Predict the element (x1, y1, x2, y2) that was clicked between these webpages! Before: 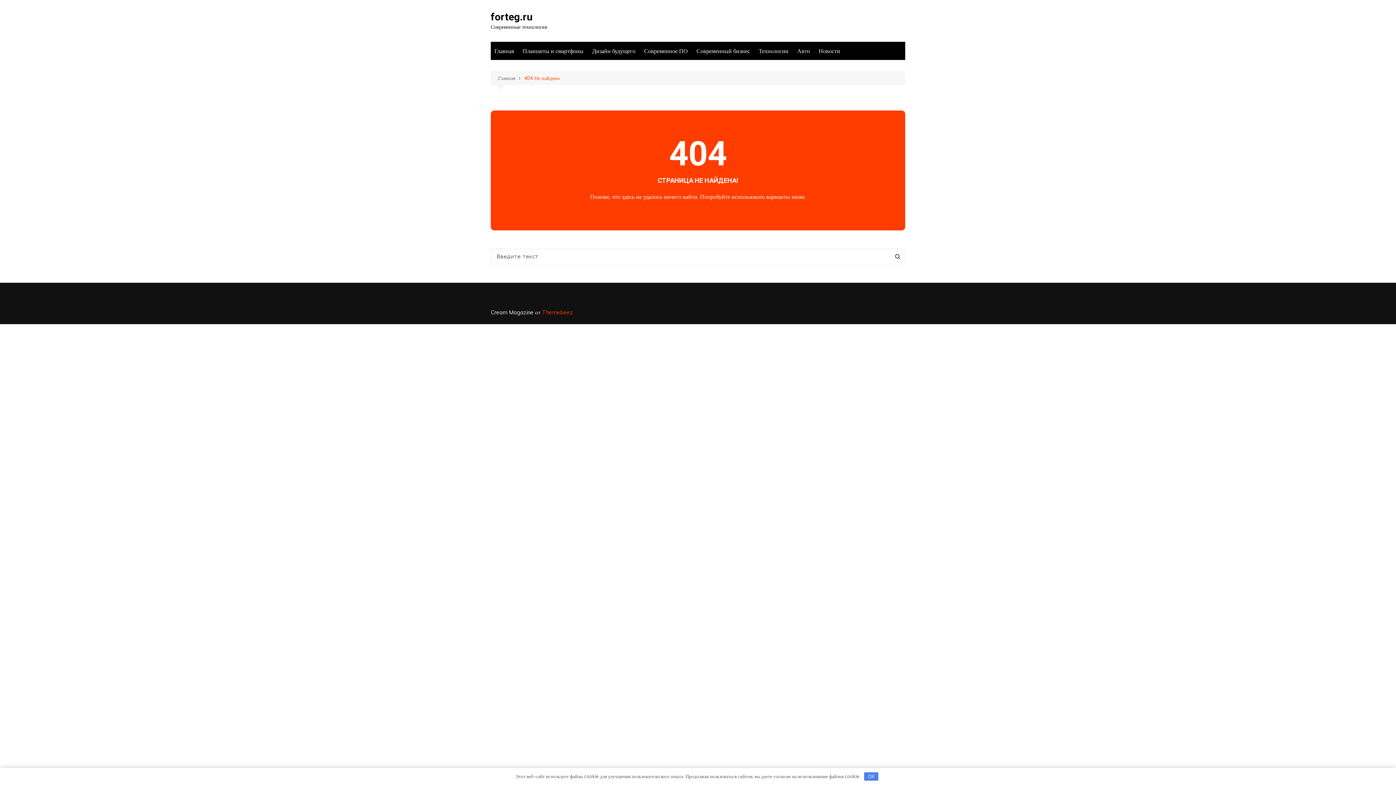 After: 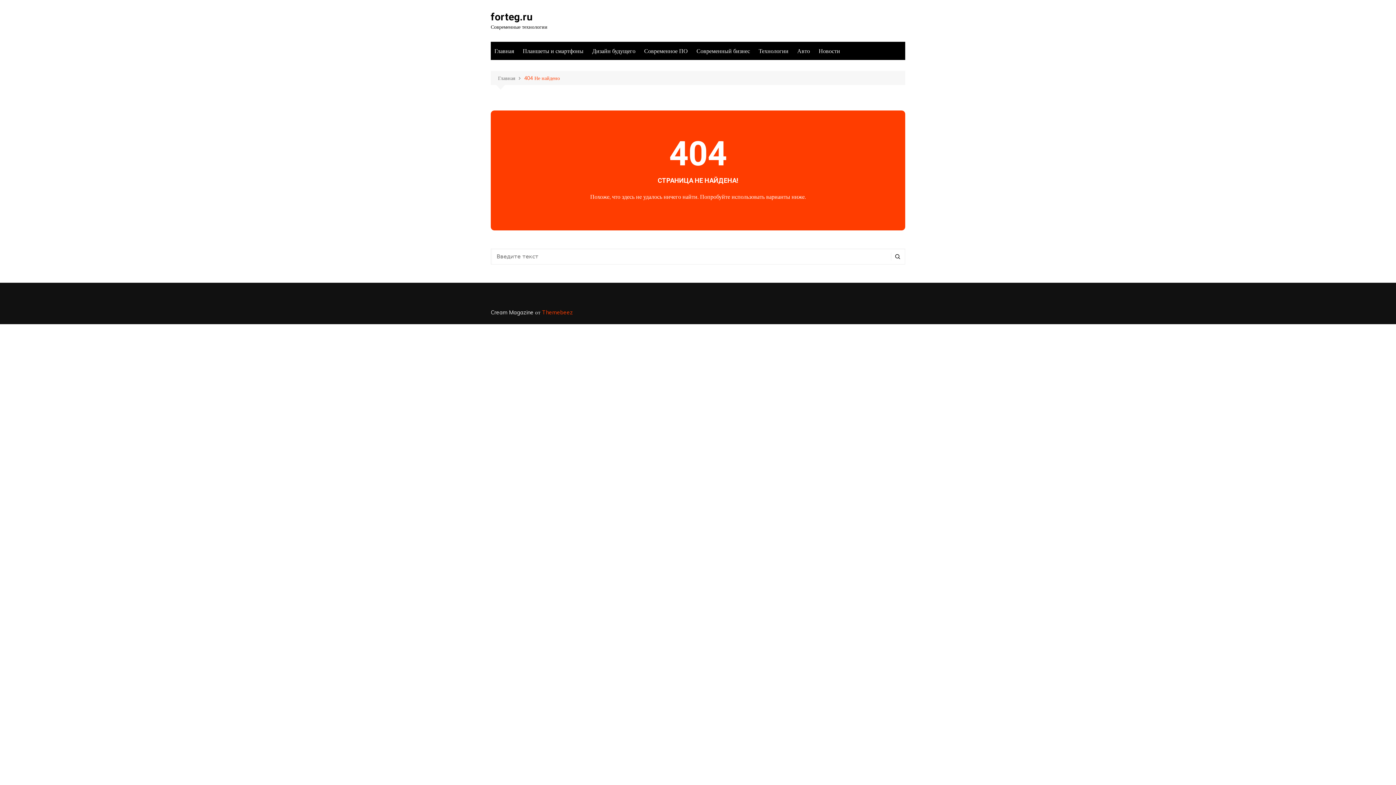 Action: label: OK bbox: (864, 772, 878, 781)